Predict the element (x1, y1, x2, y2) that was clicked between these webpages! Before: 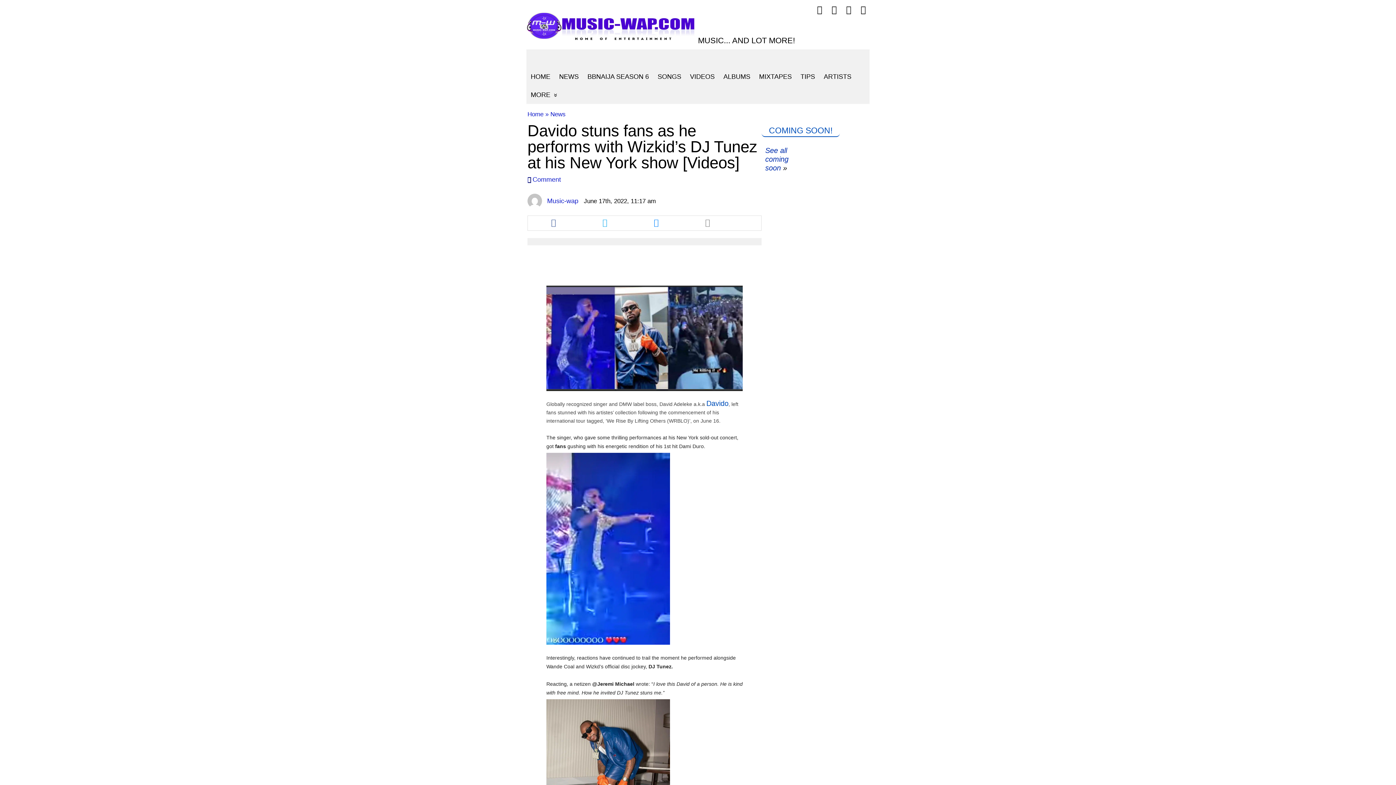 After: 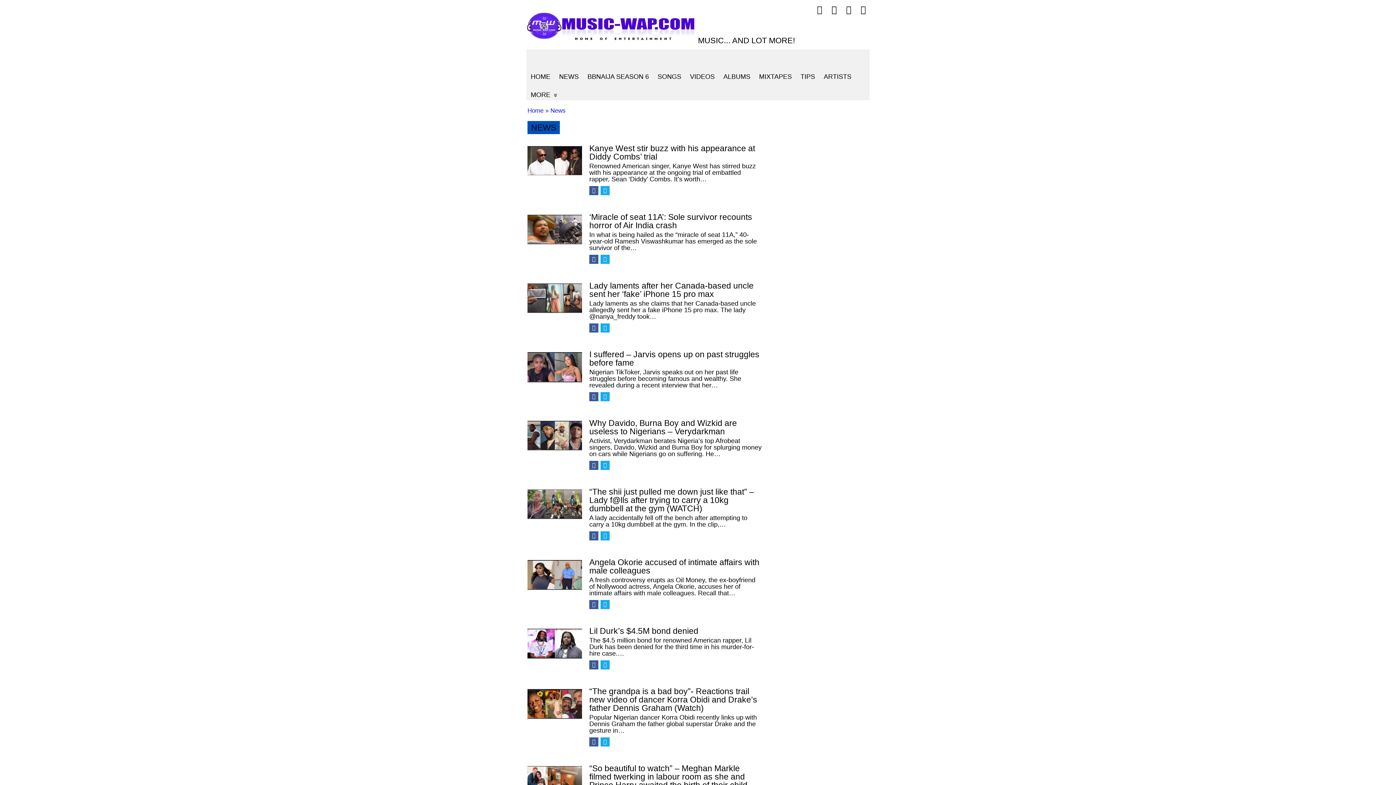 Action: bbox: (550, 110, 565, 117) label: News